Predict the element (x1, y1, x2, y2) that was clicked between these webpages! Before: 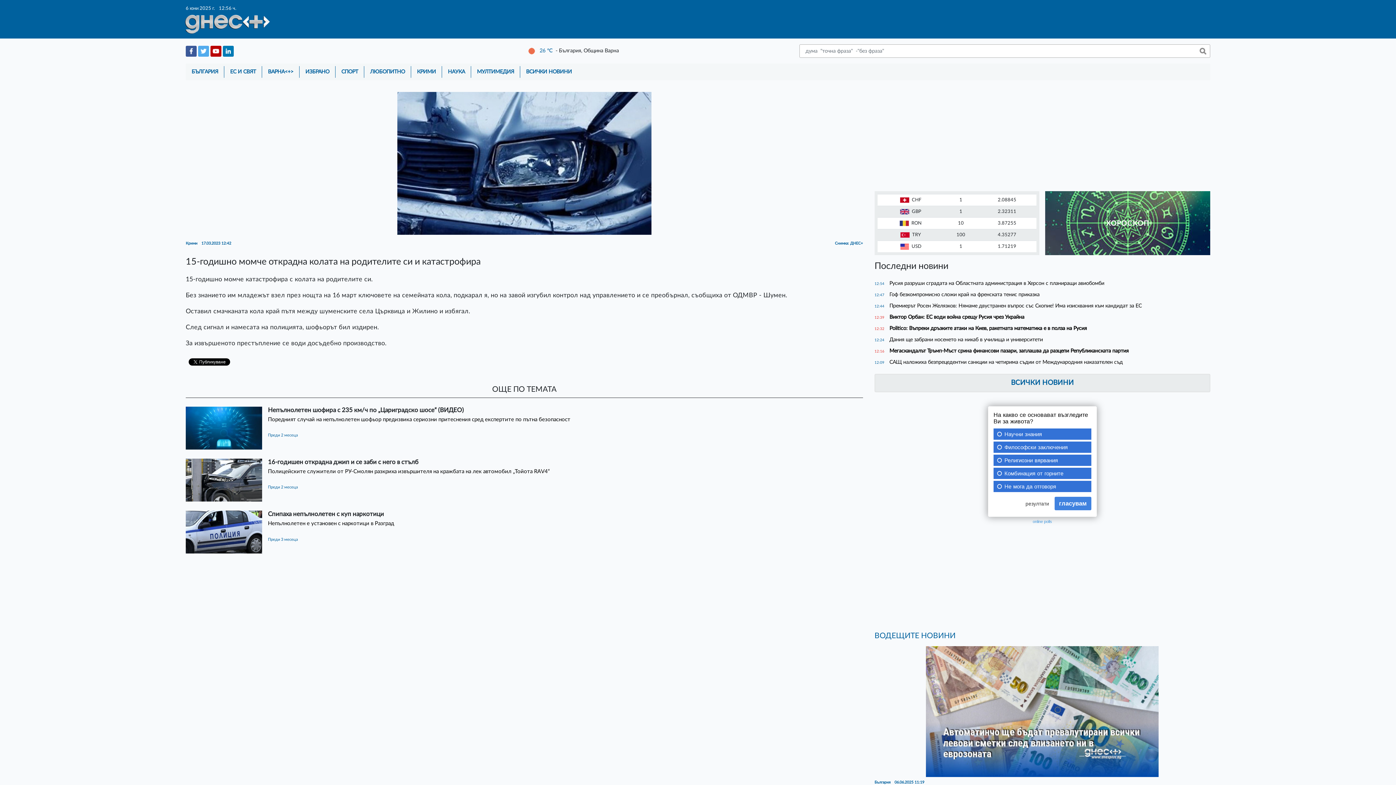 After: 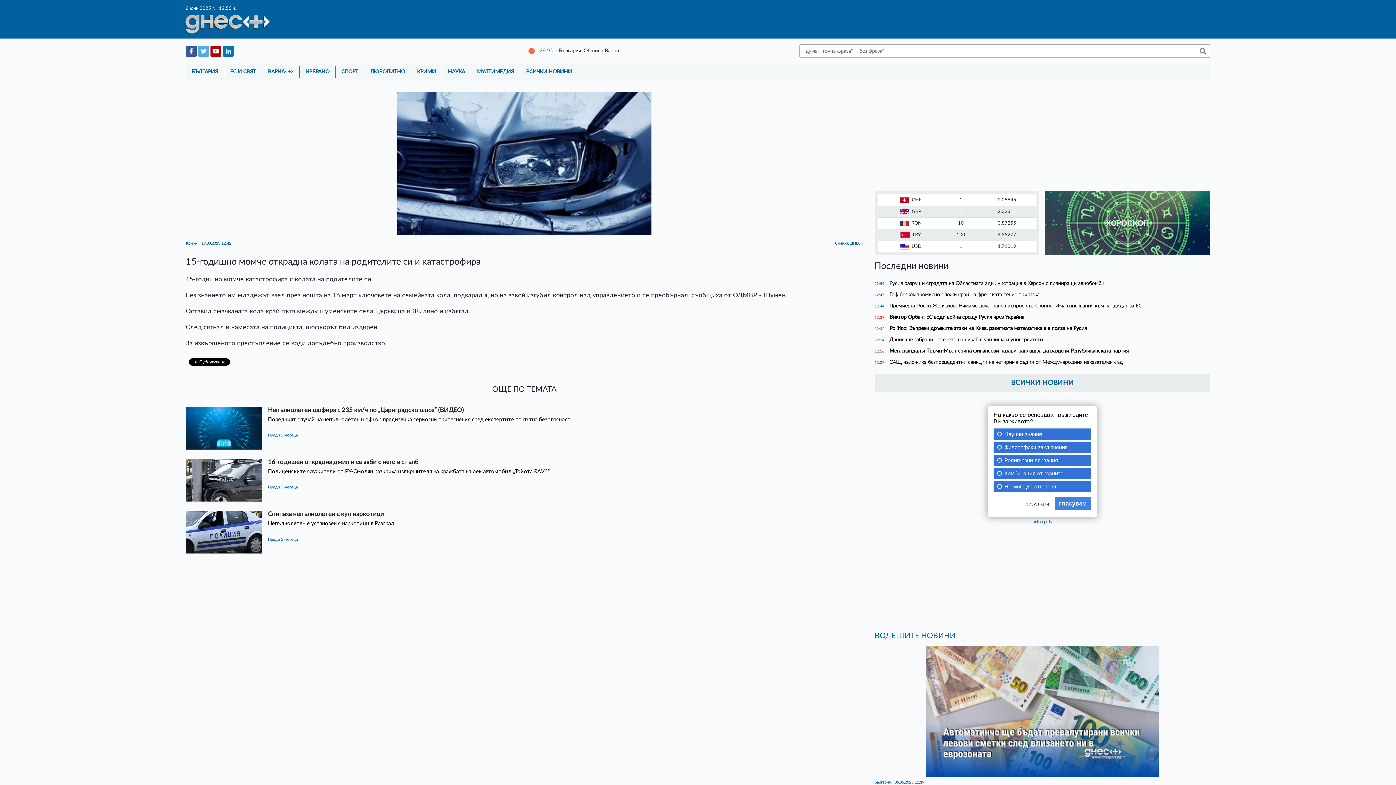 Action: bbox: (1033, 519, 1052, 524) label: online polls